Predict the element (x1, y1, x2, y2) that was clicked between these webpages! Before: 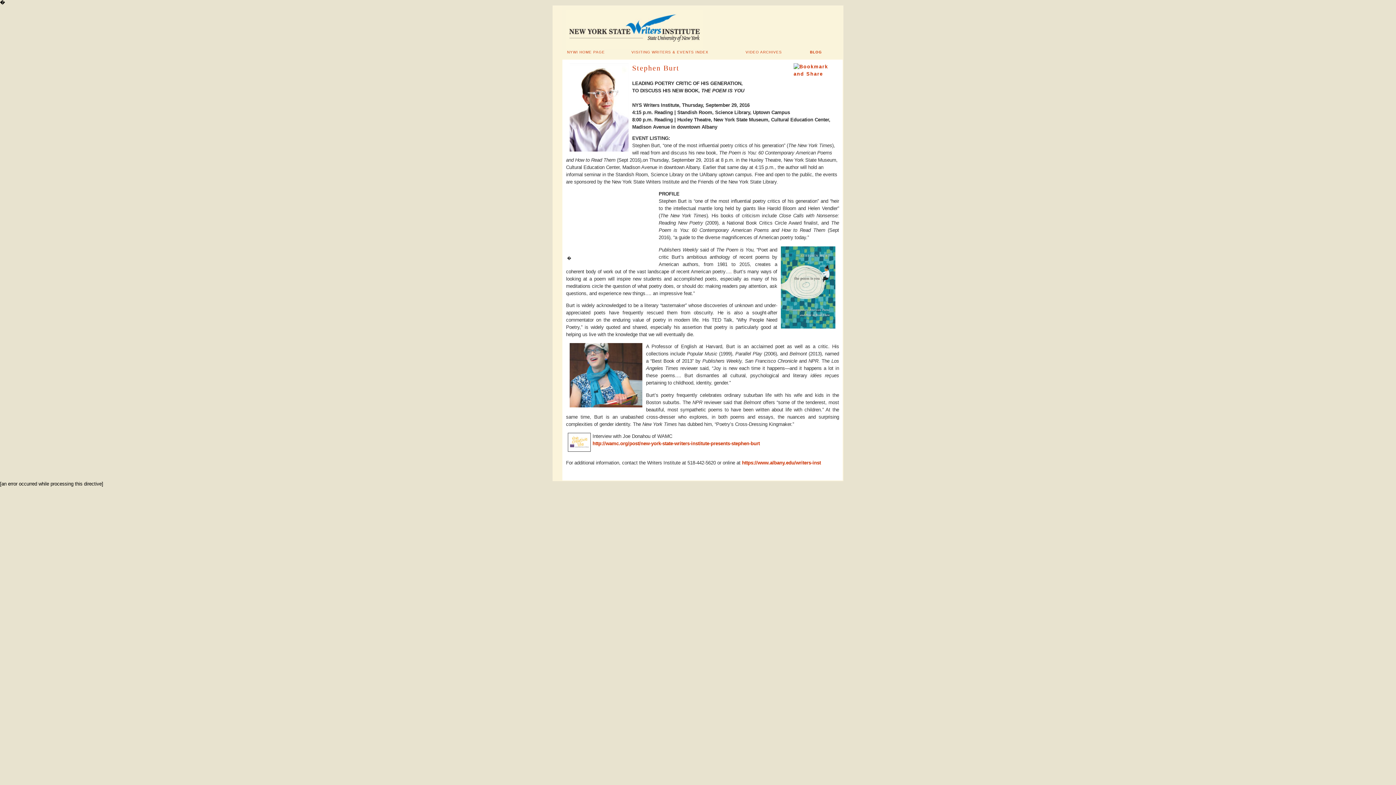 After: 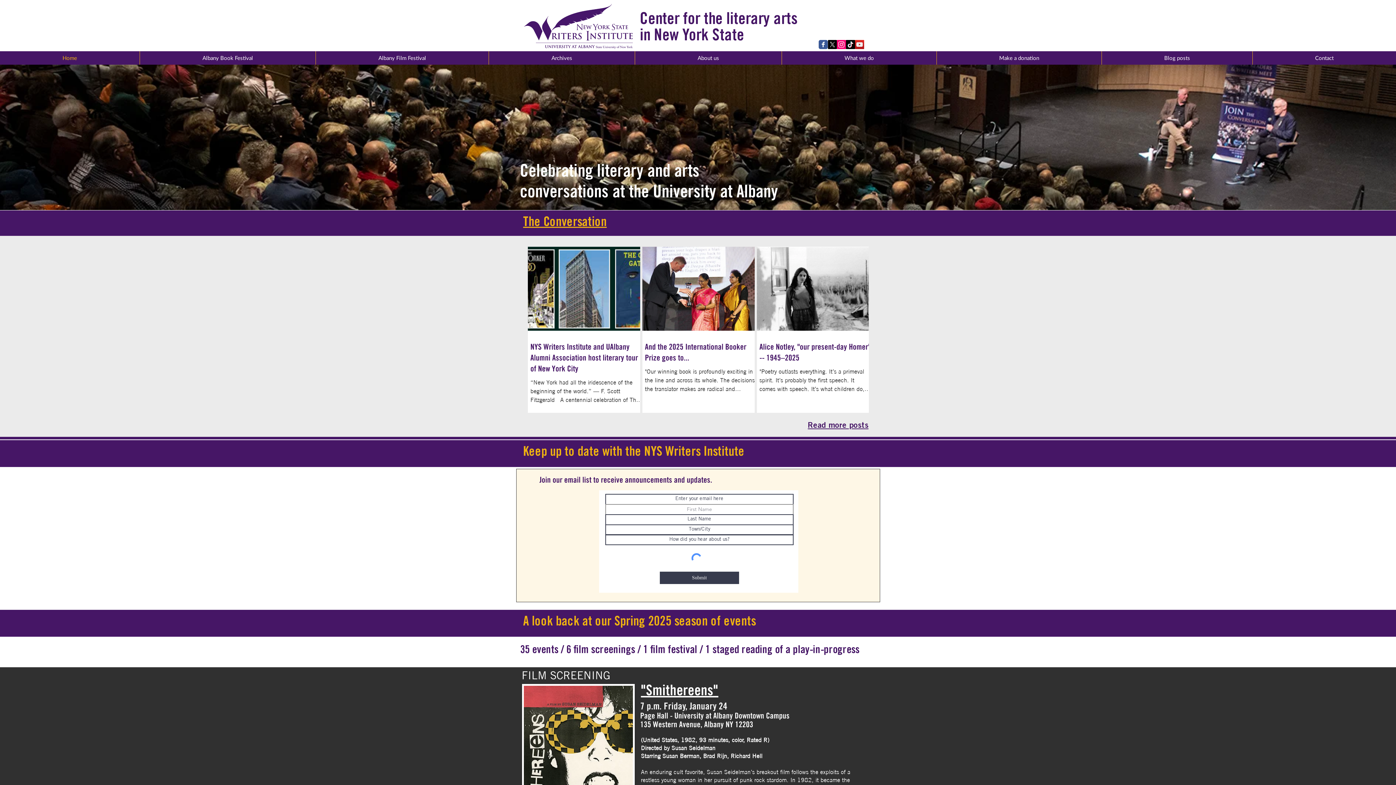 Action: label: https://www.albany.edu/writers-inst bbox: (742, 460, 821, 465)